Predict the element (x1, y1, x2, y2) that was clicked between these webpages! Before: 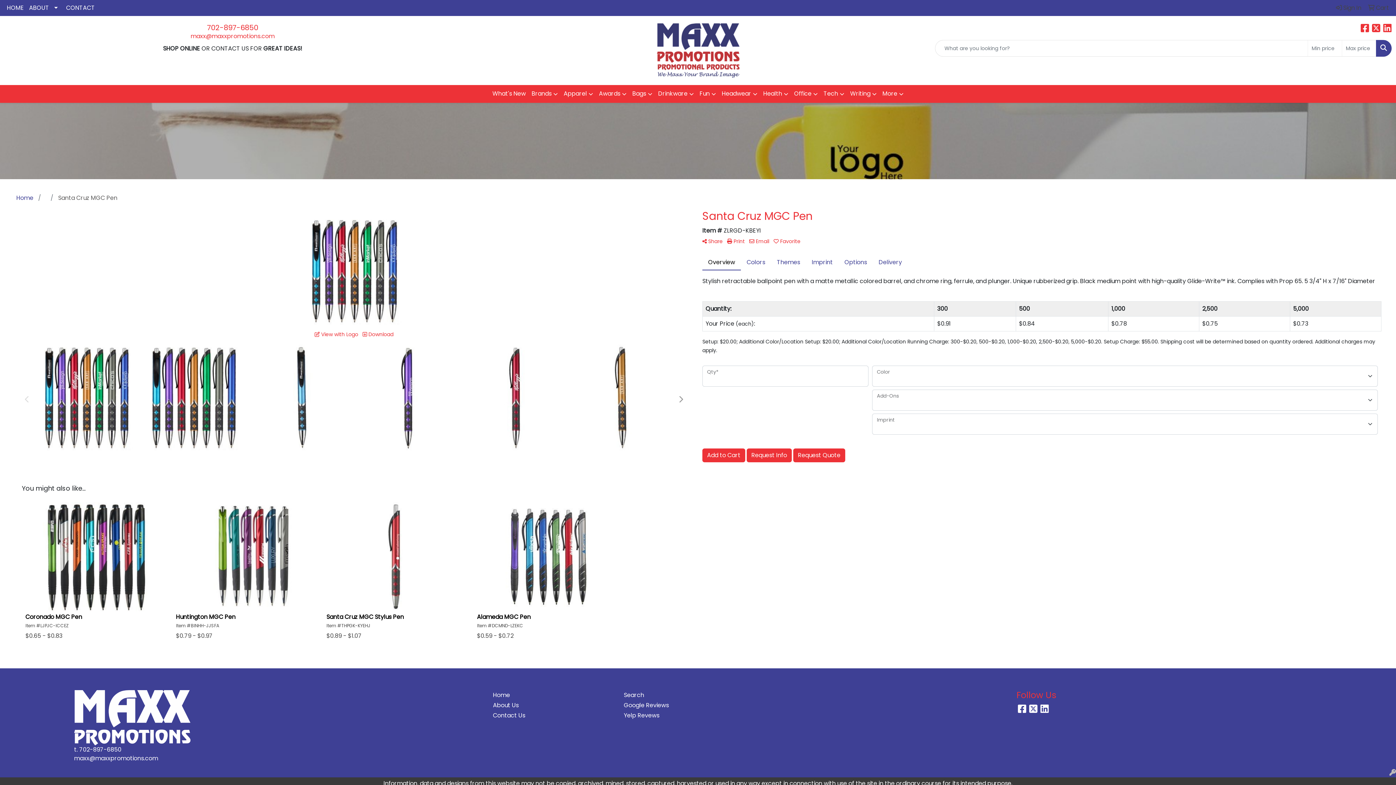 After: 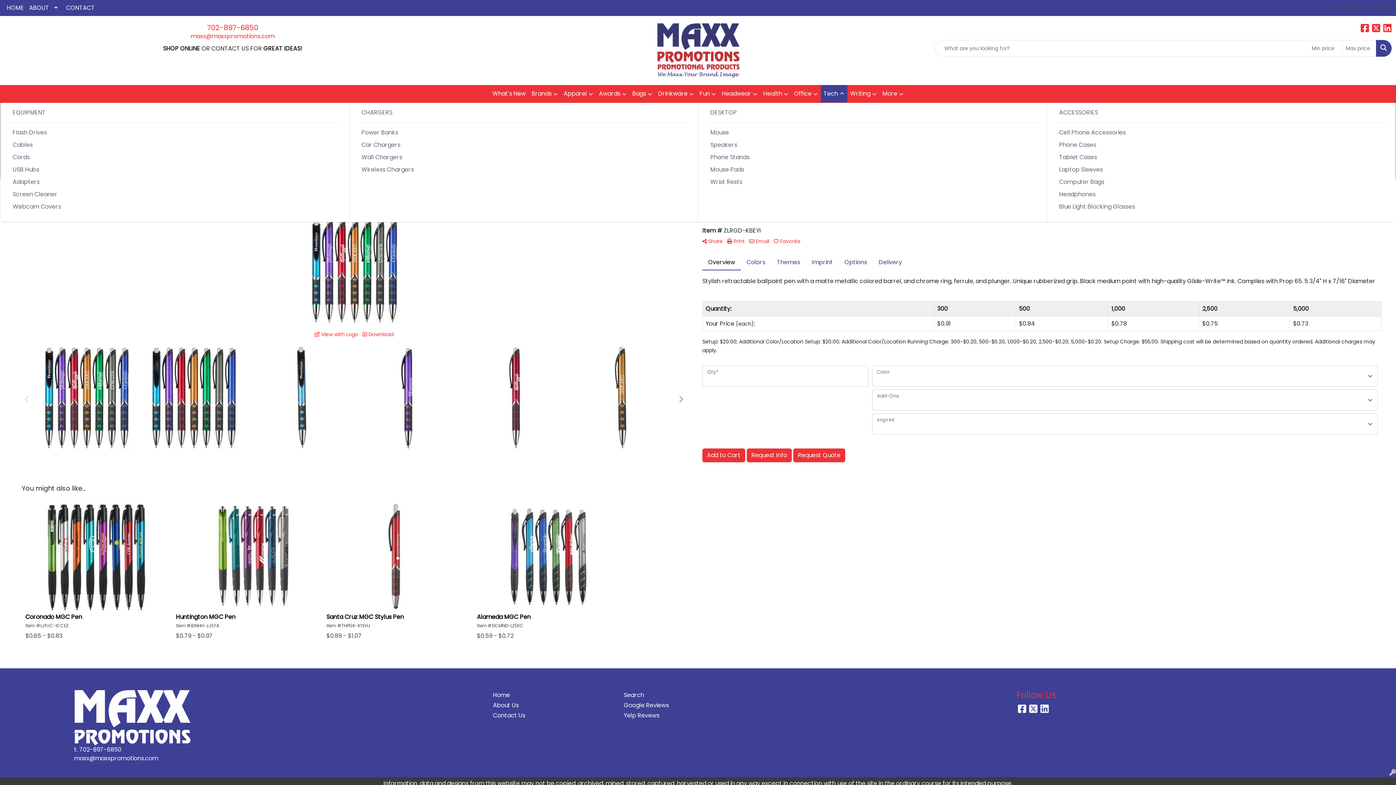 Action: label: Tech bbox: (820, 85, 847, 102)